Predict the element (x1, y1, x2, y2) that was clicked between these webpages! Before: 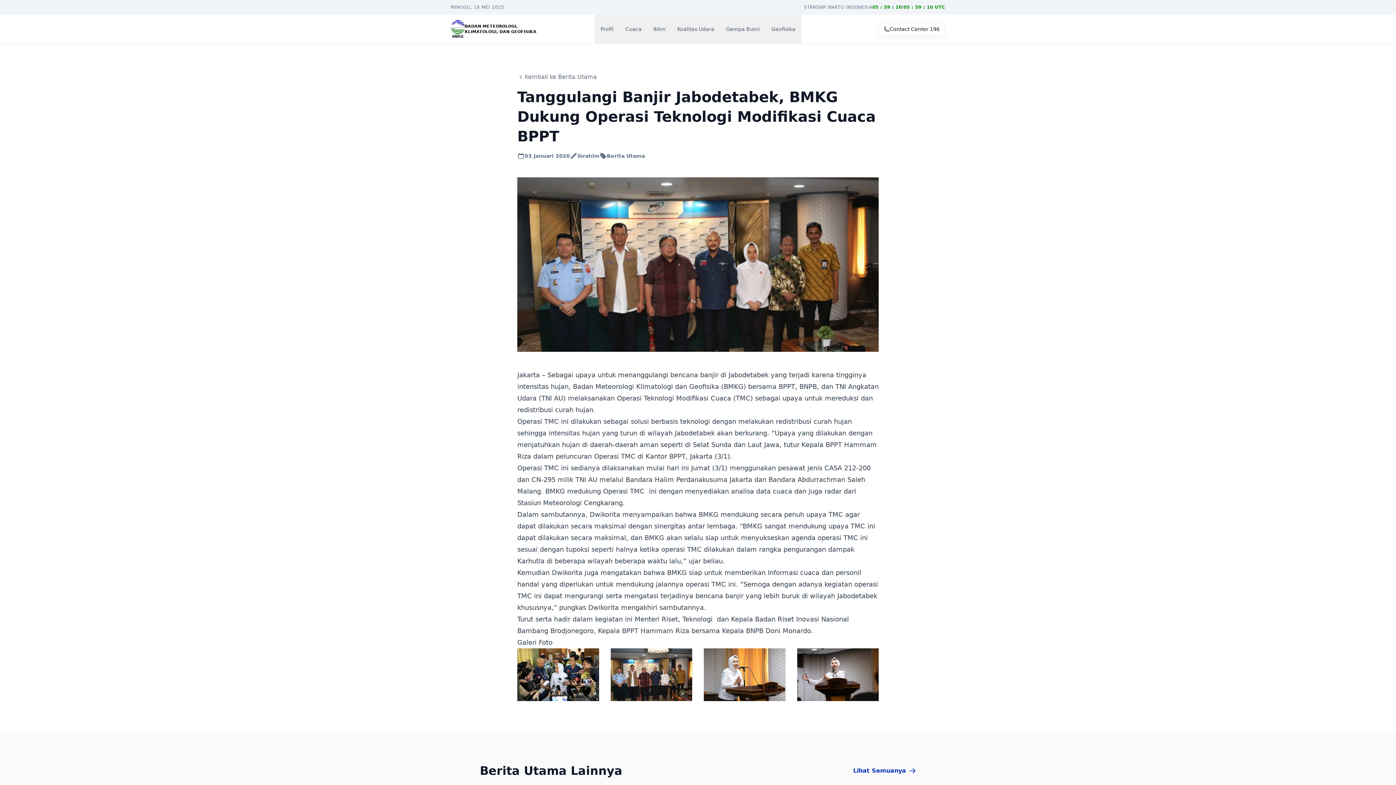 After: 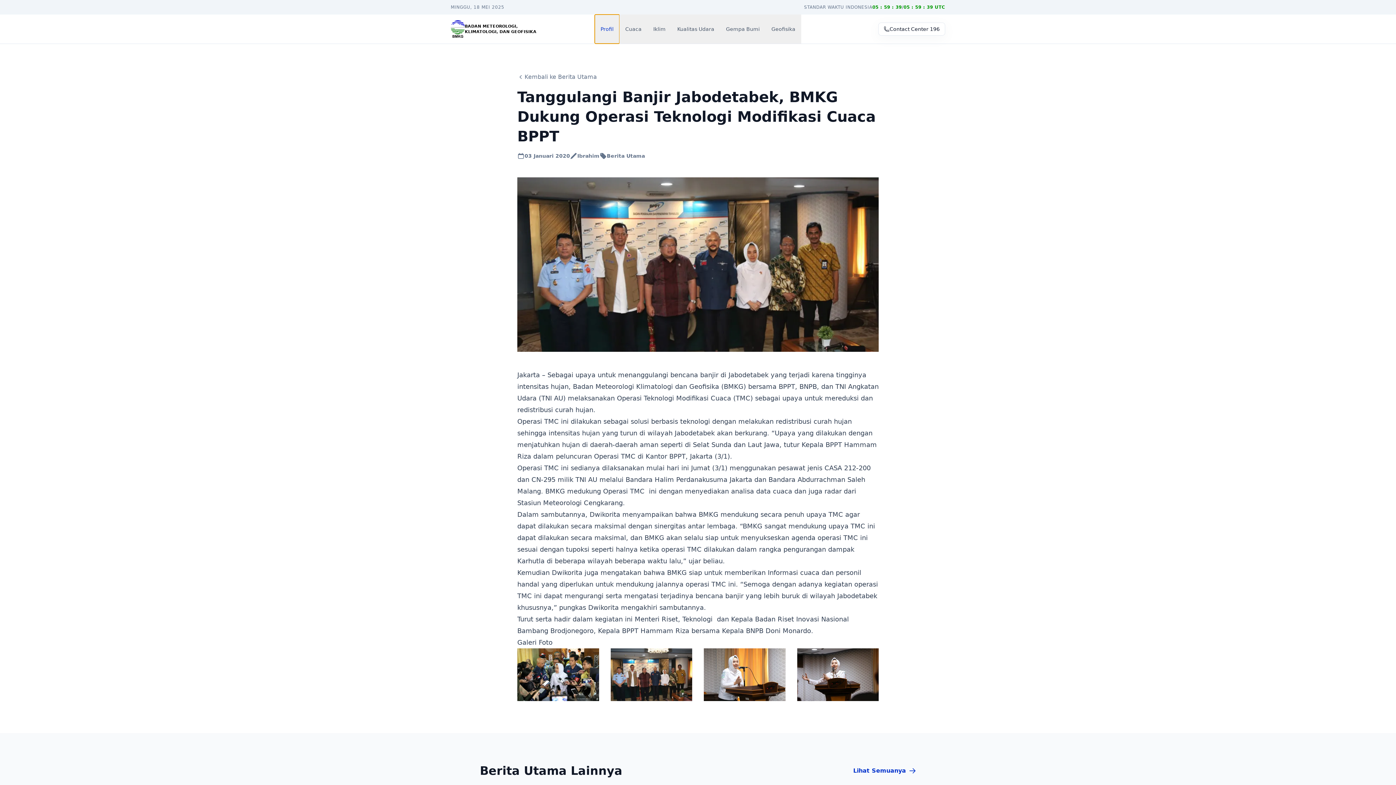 Action: label: Profil bbox: (594, 14, 619, 43)